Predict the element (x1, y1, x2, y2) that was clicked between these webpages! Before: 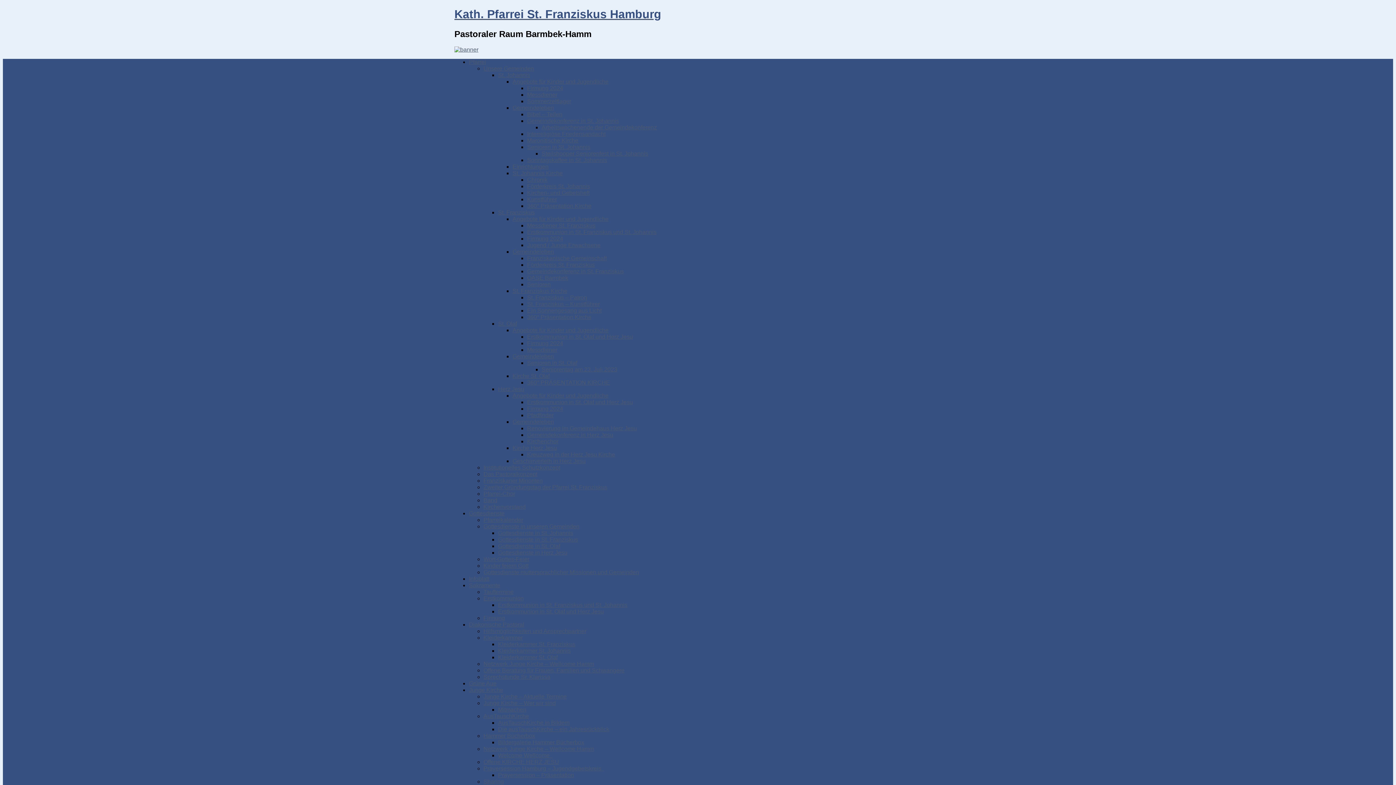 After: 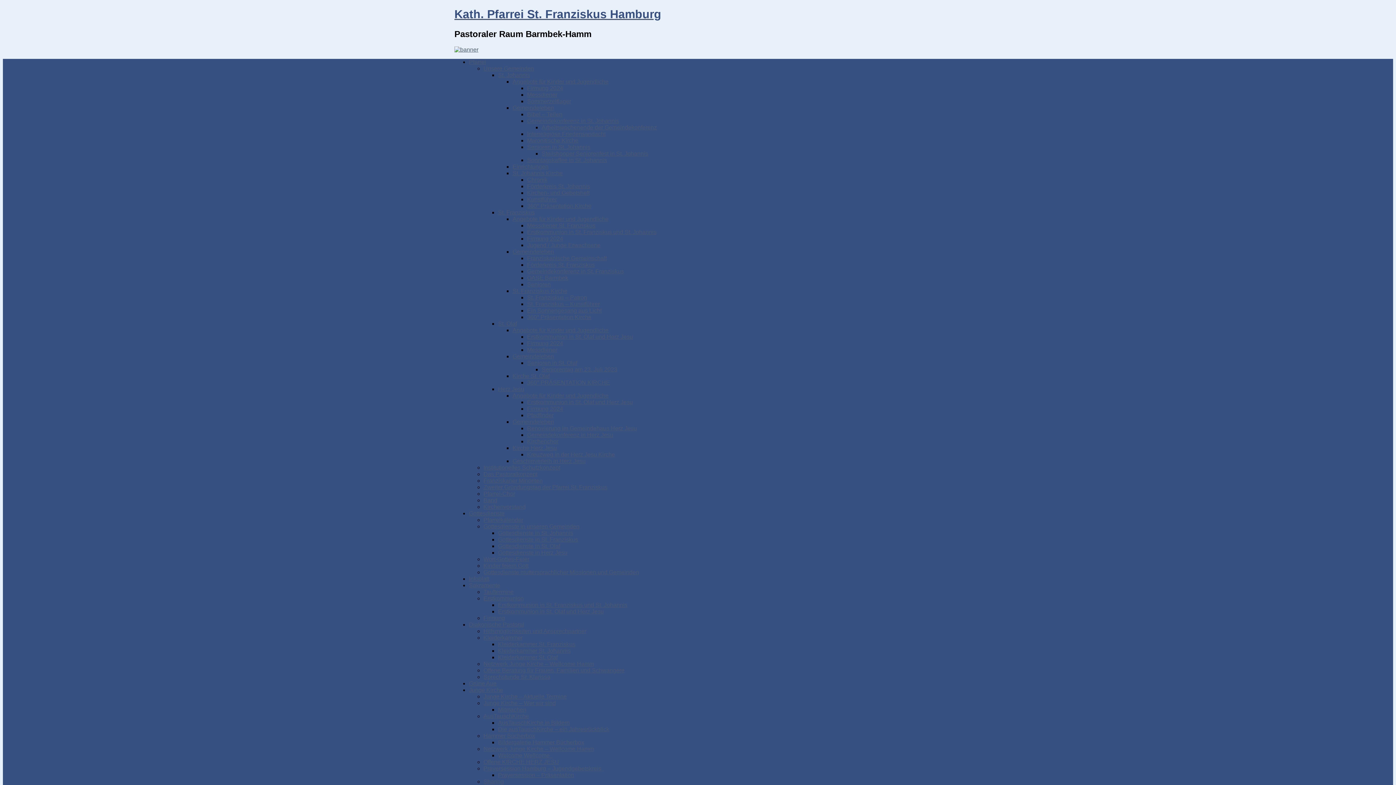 Action: label: Senioren bbox: (527, 281, 550, 287)